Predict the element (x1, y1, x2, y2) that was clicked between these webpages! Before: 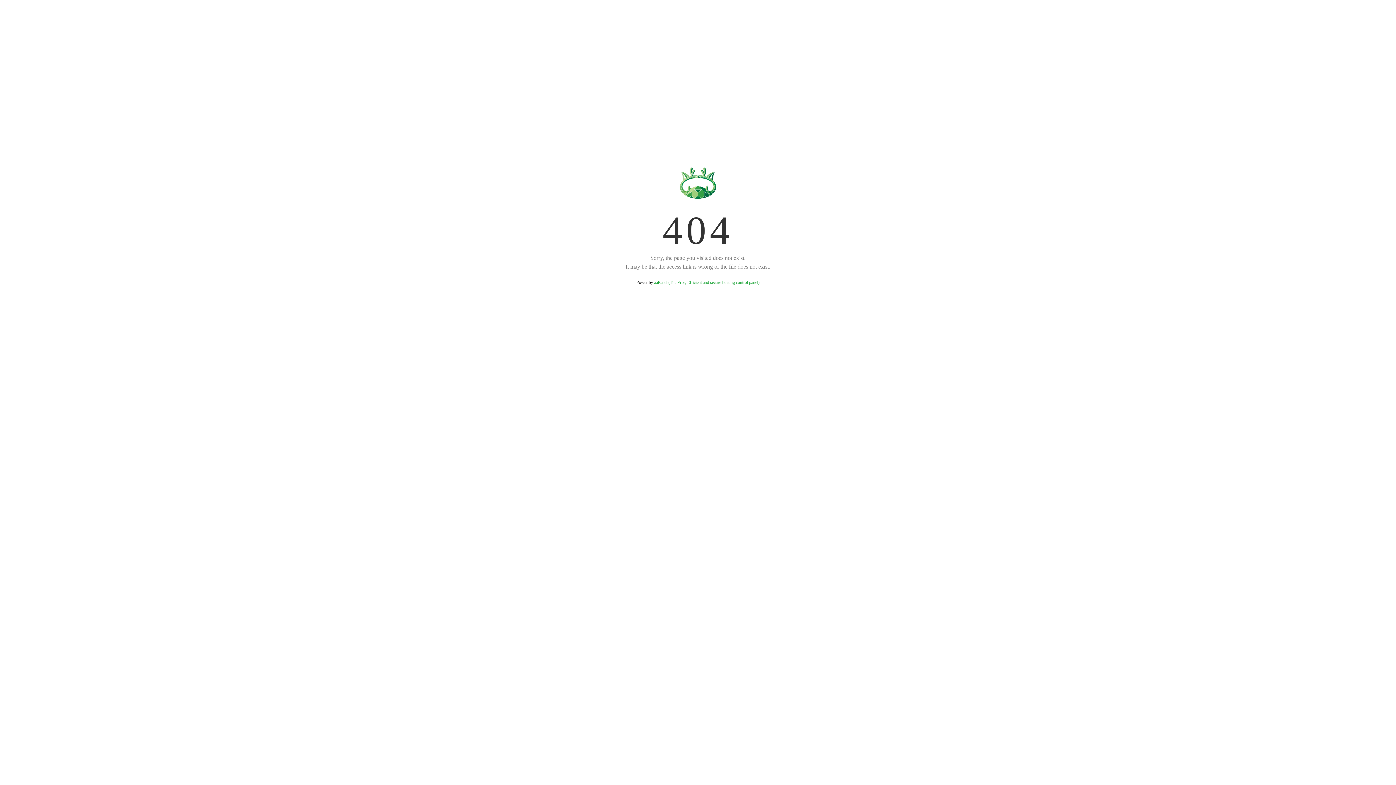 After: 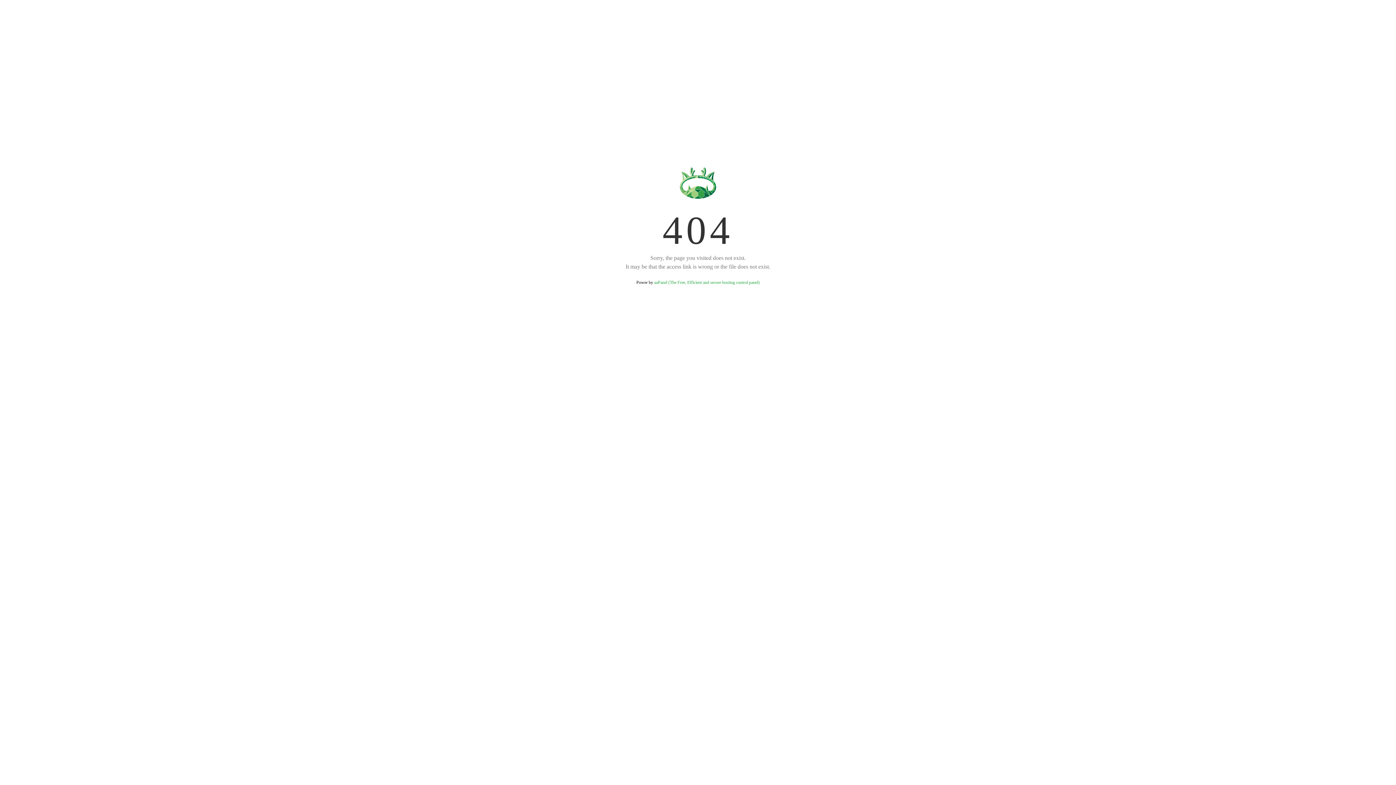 Action: label: aaPanel (The Free, Efficient and secure hosting control panel) bbox: (654, 280, 759, 285)